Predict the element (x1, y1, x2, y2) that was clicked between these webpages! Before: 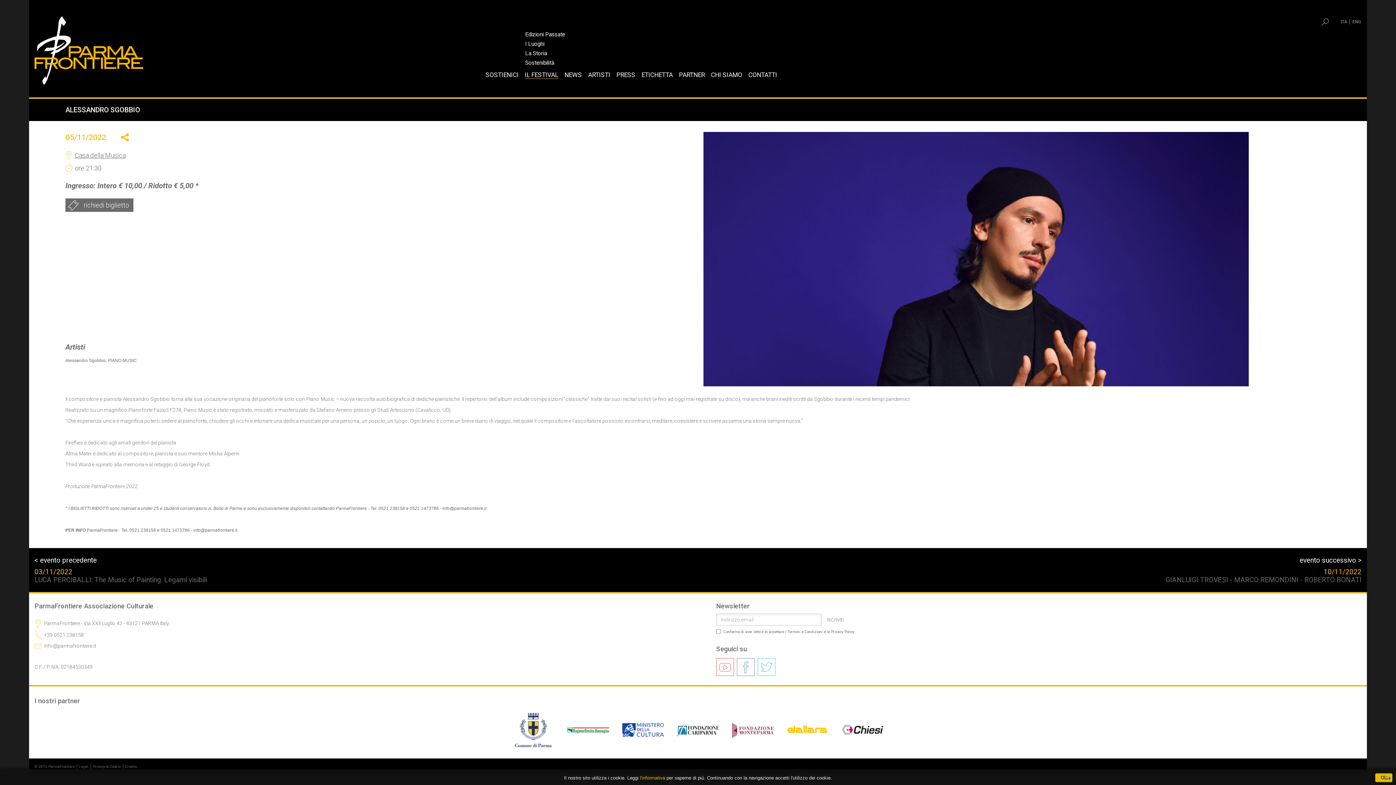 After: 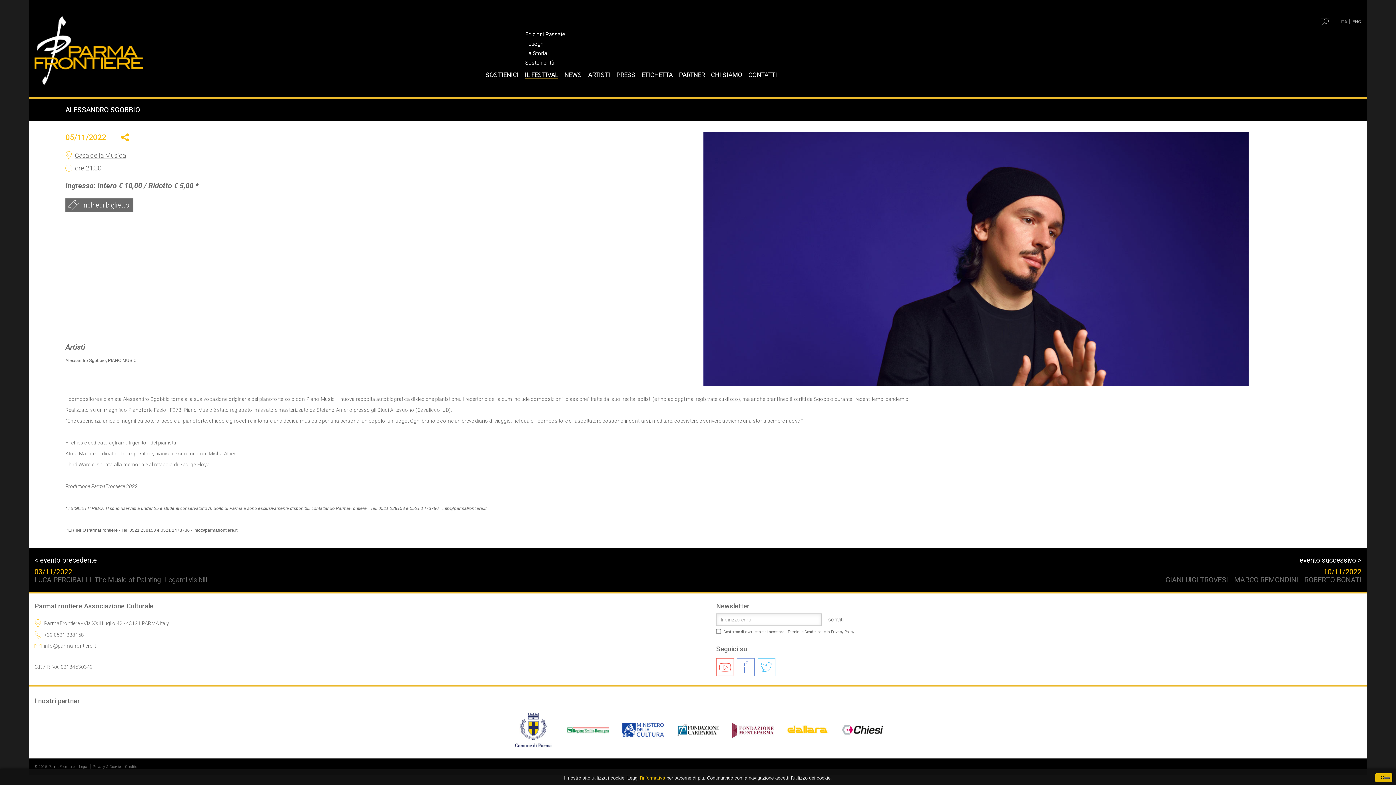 Action: label: IL FESTIVAL bbox: (524, 67, 558, 78)